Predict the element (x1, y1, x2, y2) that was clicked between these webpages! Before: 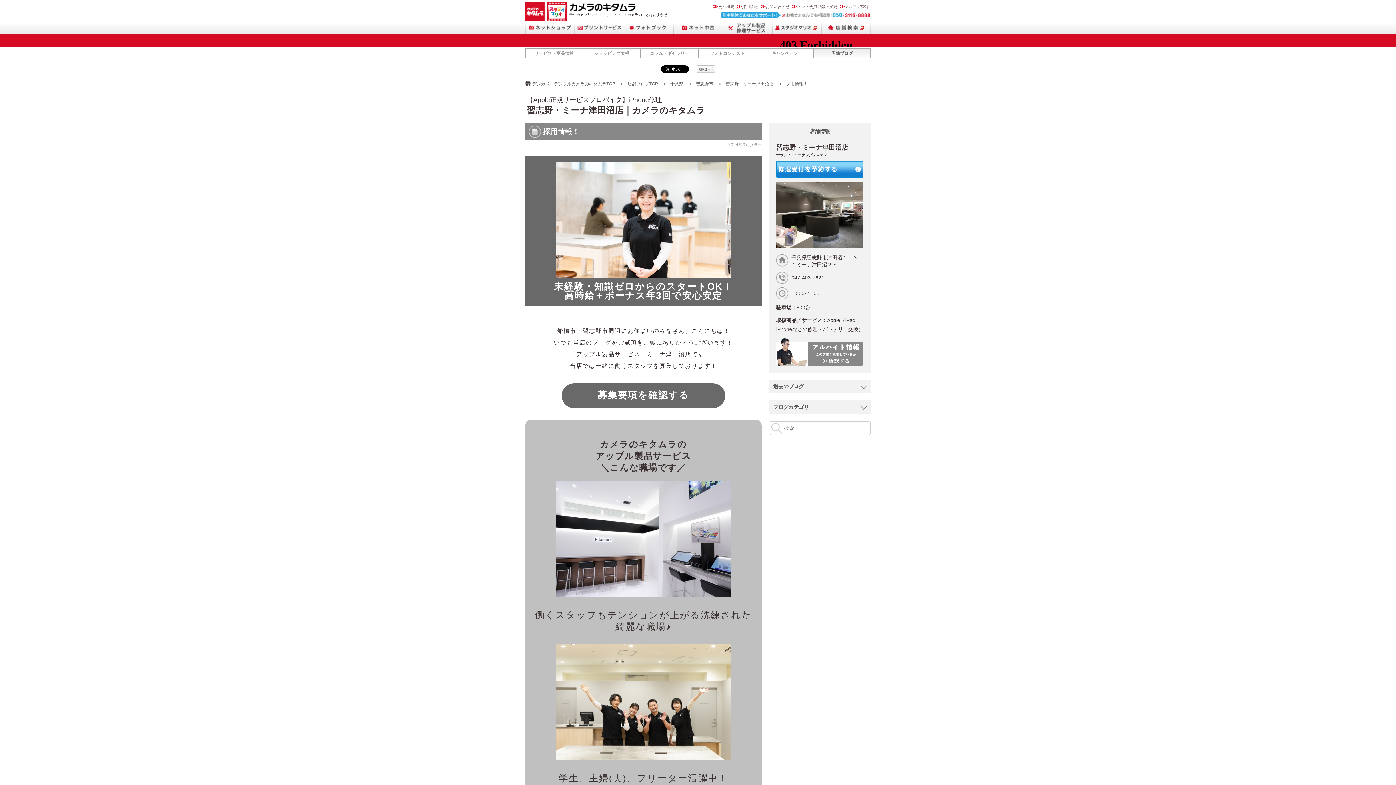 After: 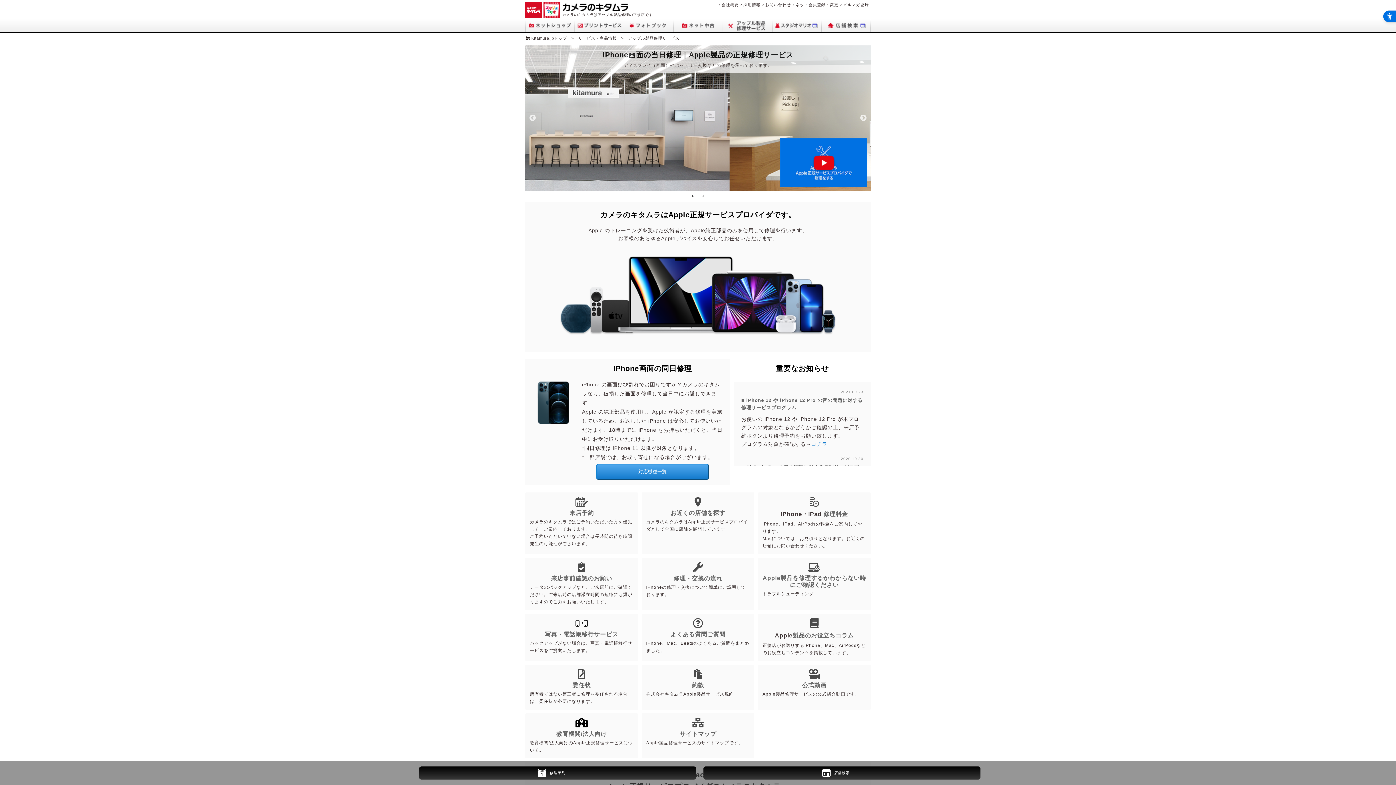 Action: label: Apple製品修理サービス bbox: (723, 21, 772, 34)